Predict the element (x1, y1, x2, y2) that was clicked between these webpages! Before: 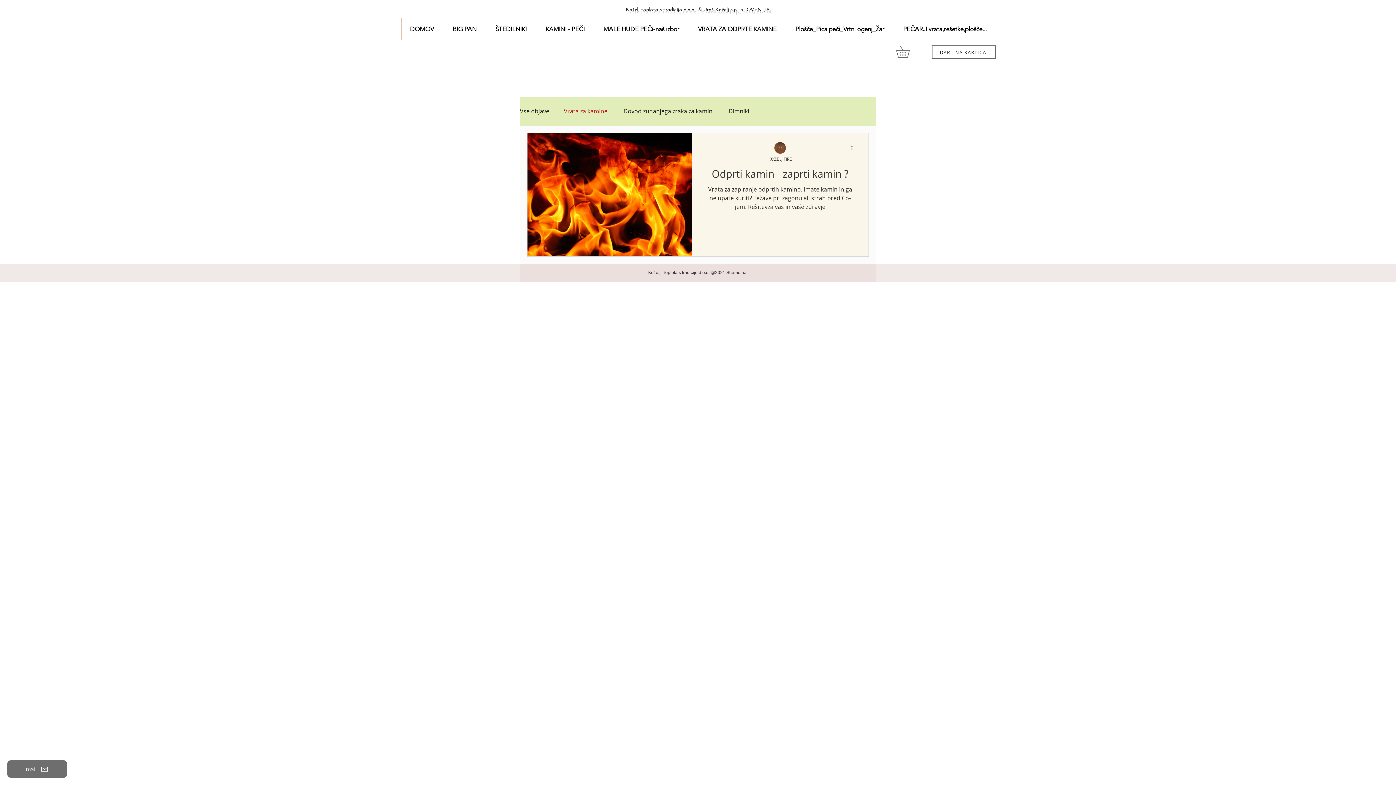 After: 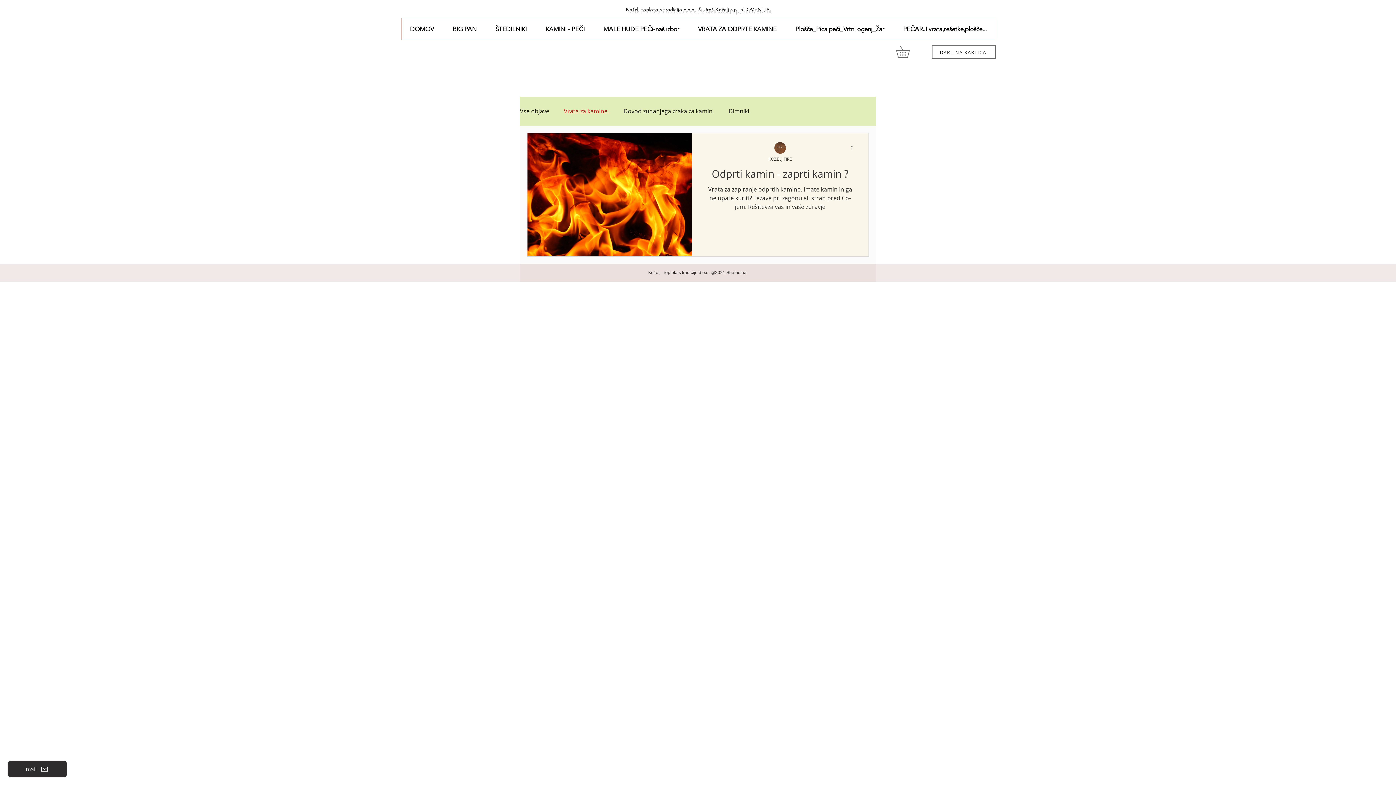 Action: bbox: (7, 760, 67, 778) label: mail